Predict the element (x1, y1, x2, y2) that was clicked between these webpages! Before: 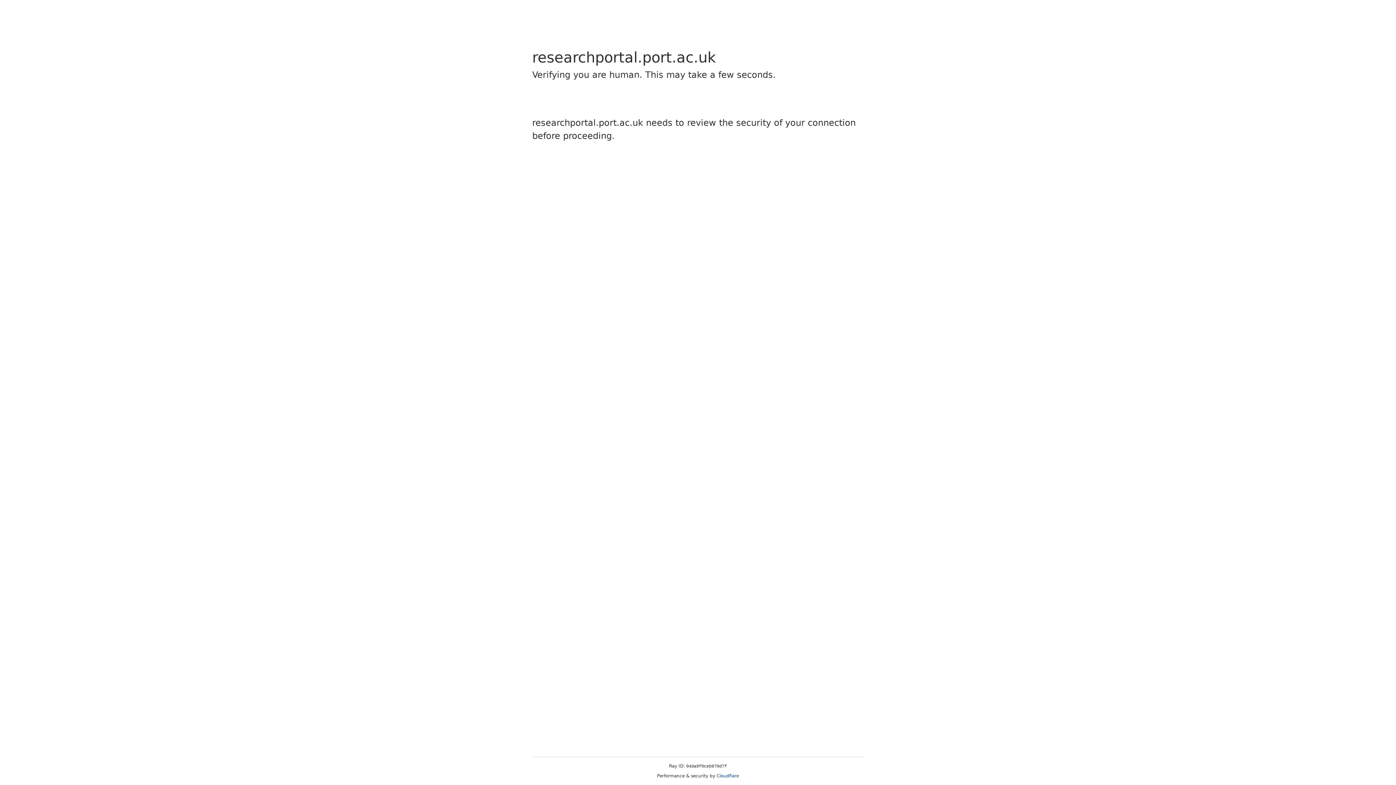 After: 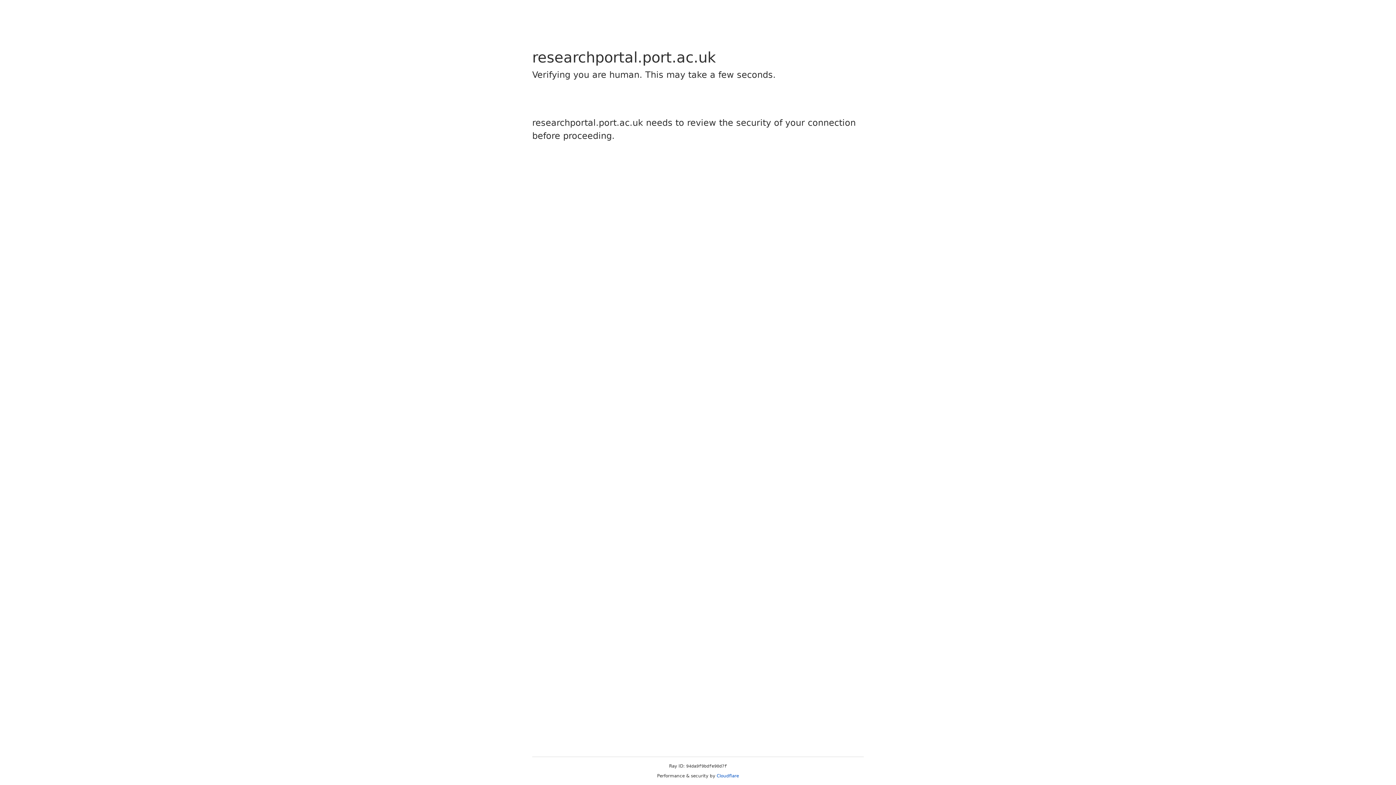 Action: bbox: (716, 773, 739, 778) label: Cloudflare